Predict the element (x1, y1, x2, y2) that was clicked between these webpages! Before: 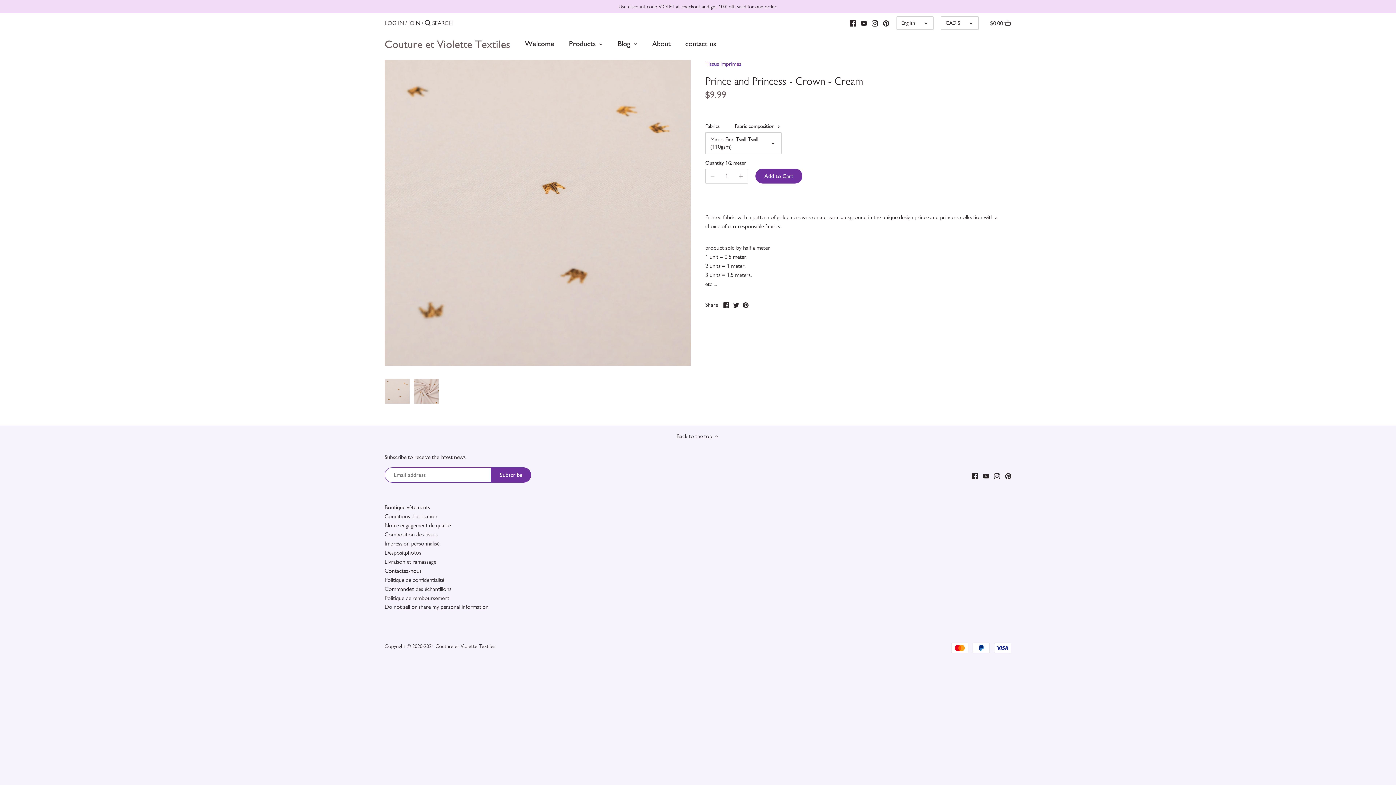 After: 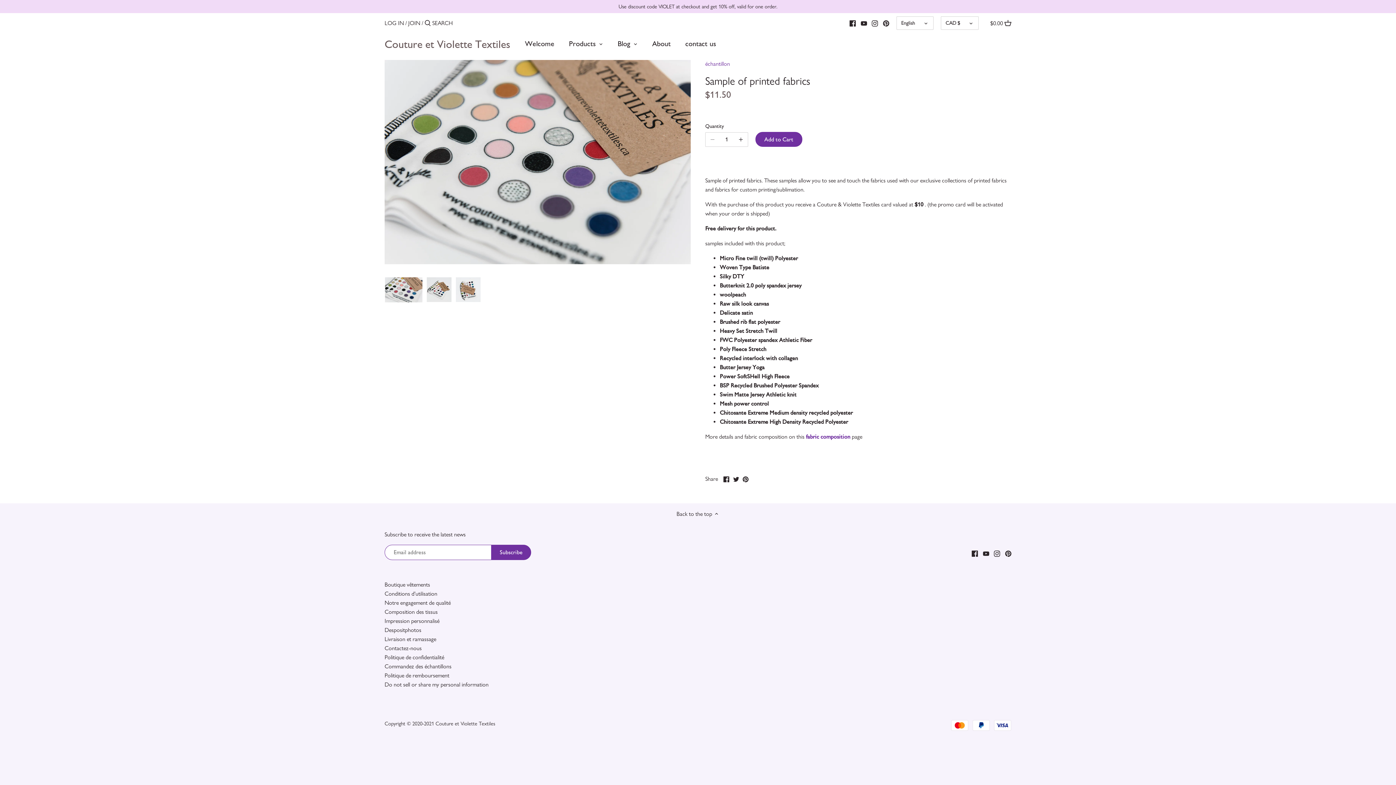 Action: bbox: (384, 585, 451, 592) label: Commandez des échantillons